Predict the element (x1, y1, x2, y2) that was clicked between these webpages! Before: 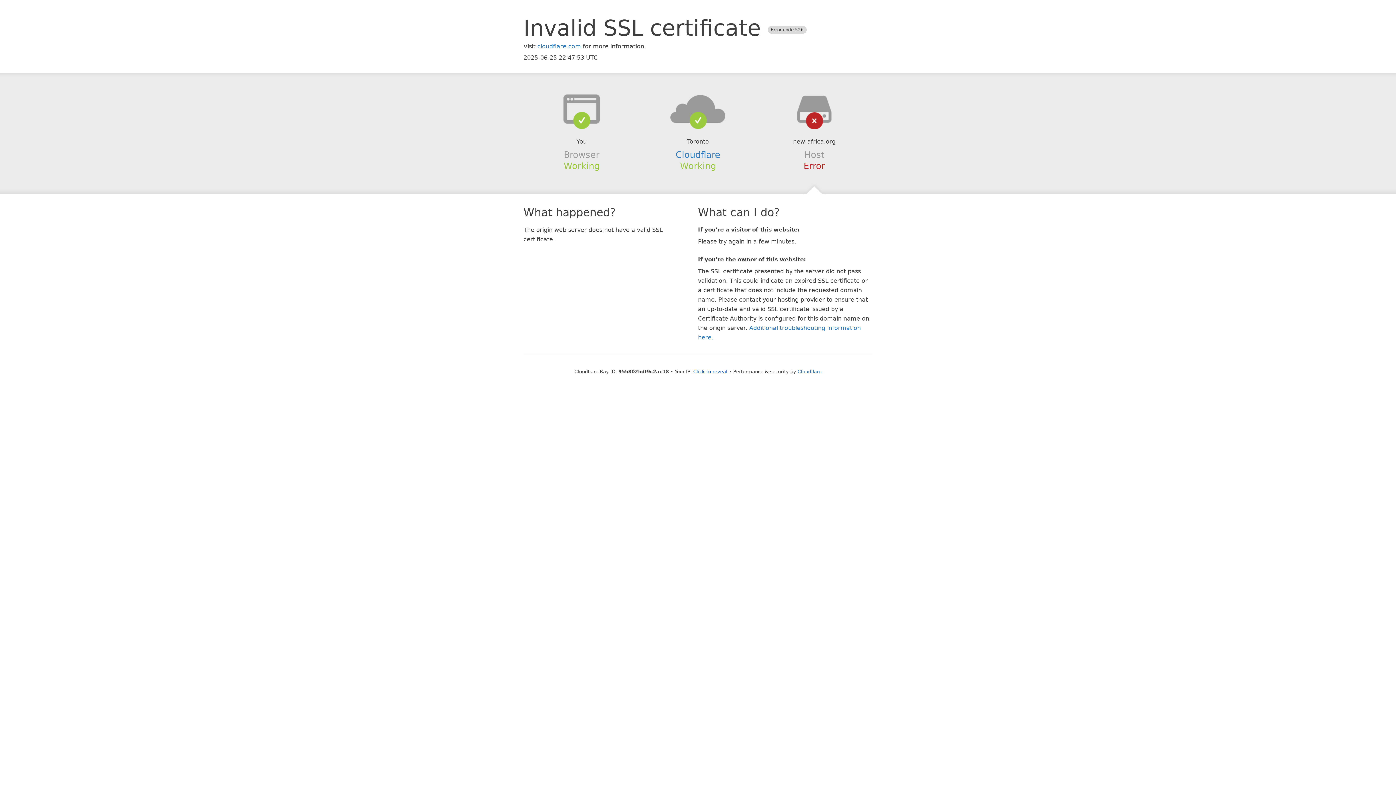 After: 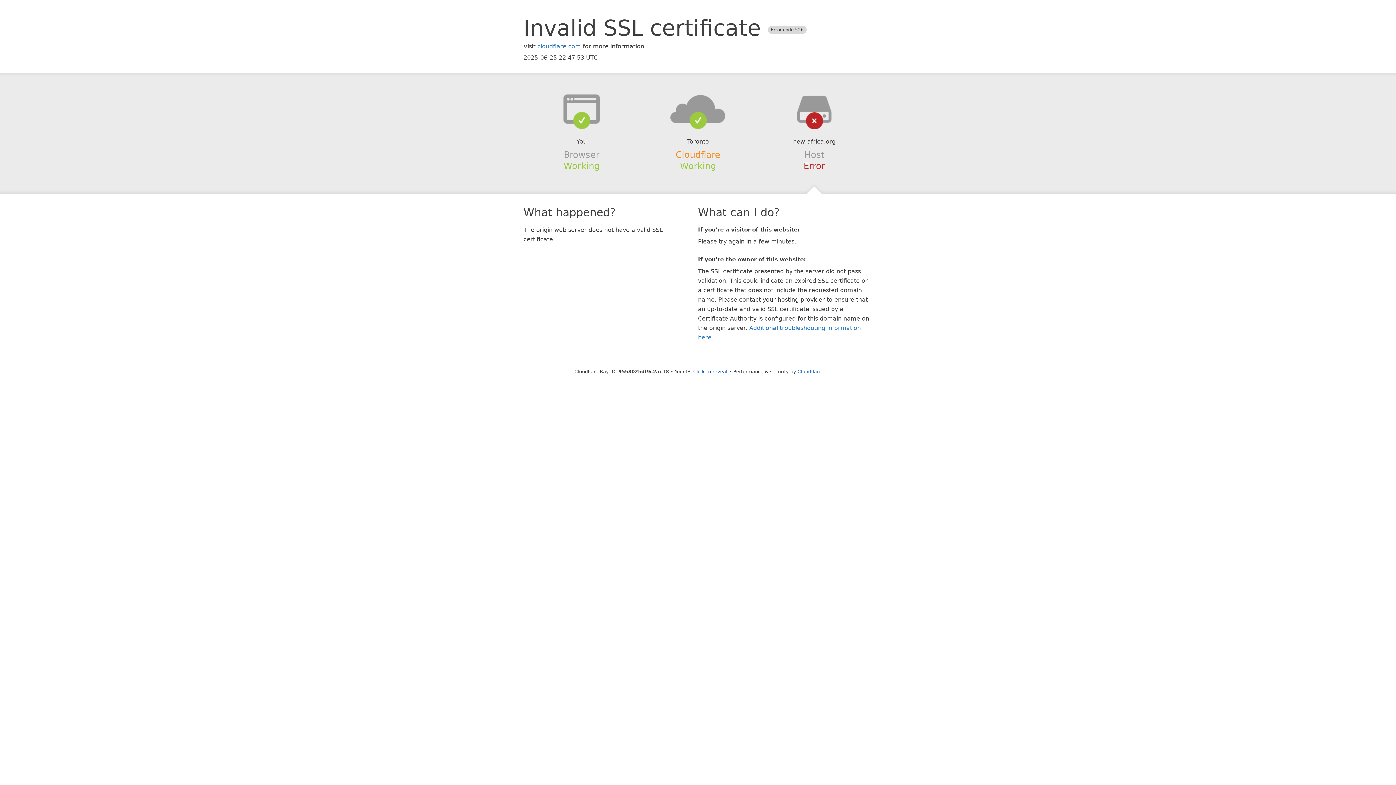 Action: label: Cloudflare bbox: (675, 149, 720, 159)